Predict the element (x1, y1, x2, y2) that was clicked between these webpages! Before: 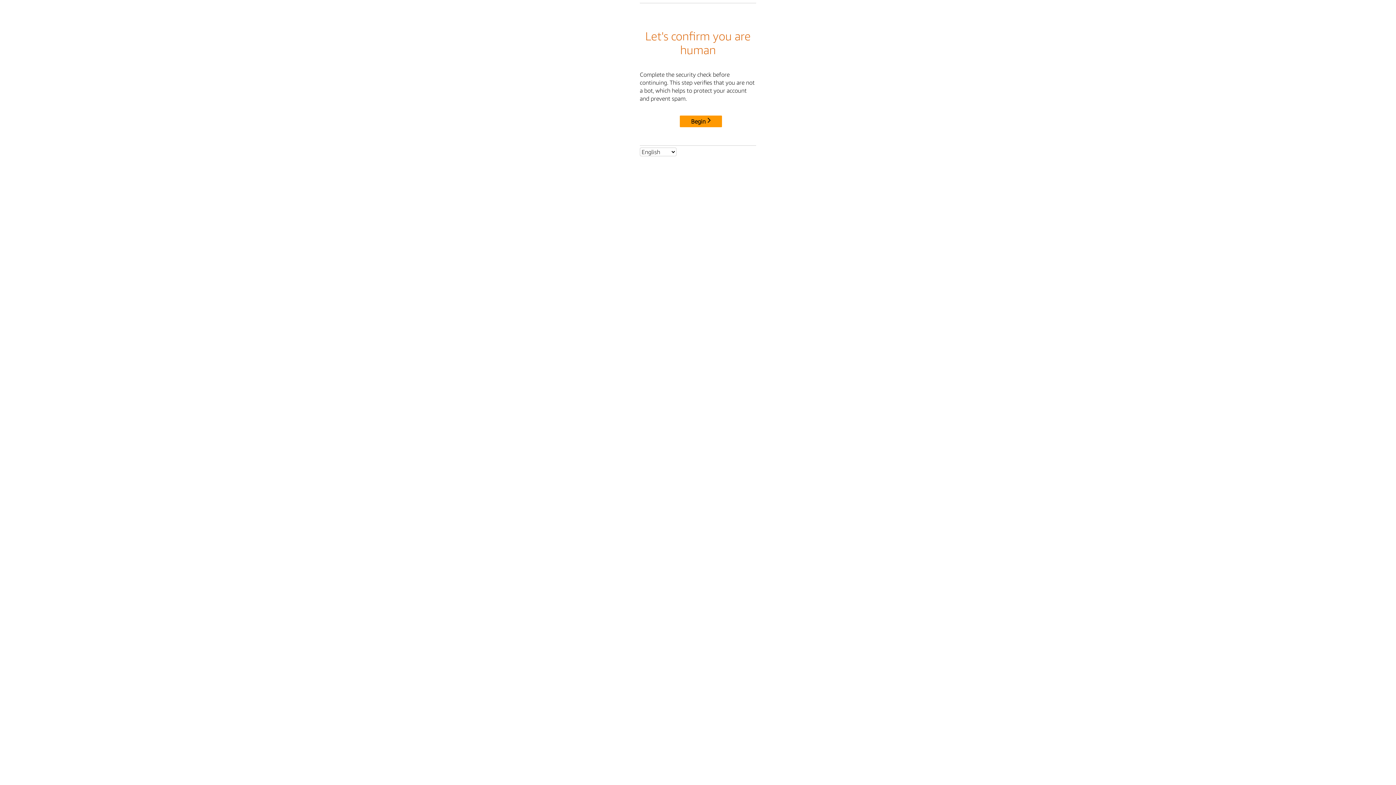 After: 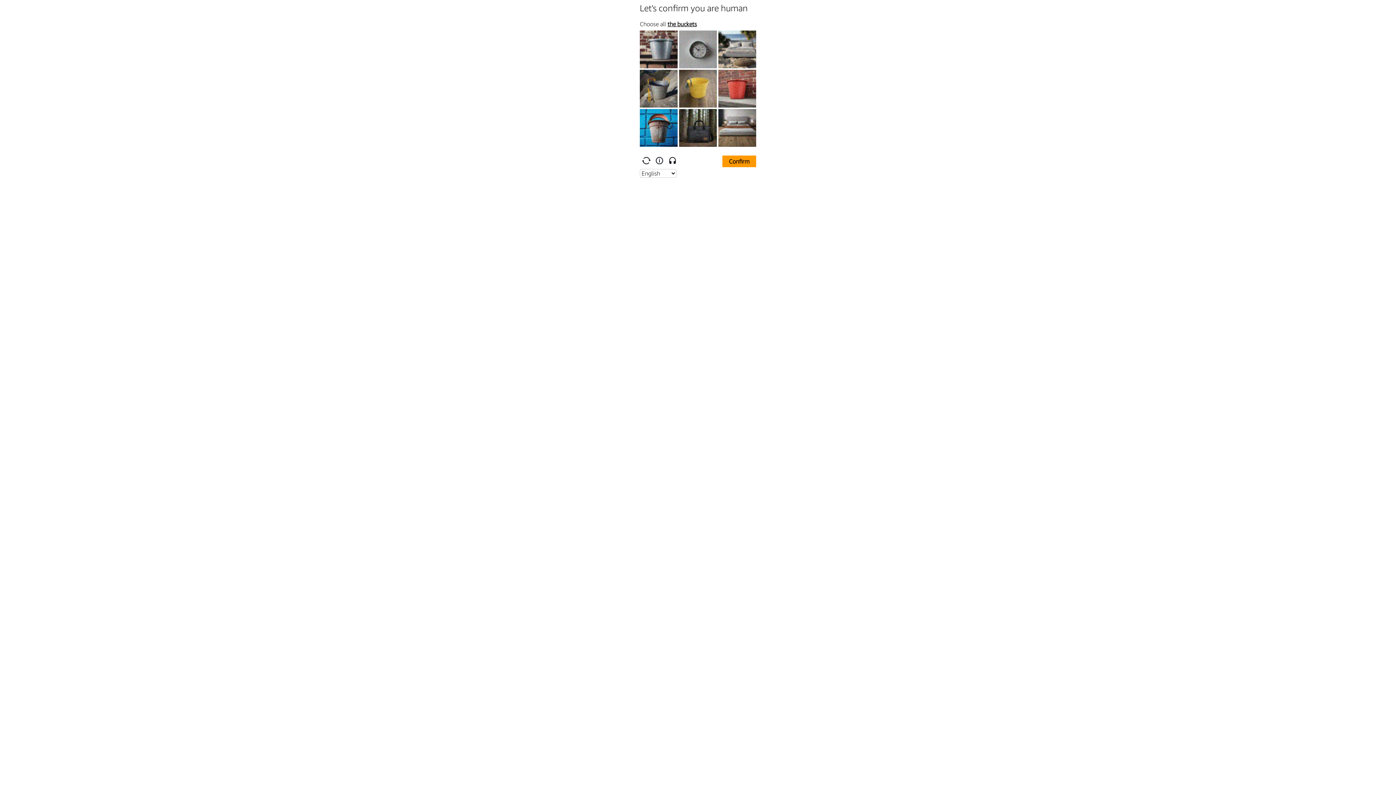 Action: label: Begin bbox: (680, 115, 722, 127)